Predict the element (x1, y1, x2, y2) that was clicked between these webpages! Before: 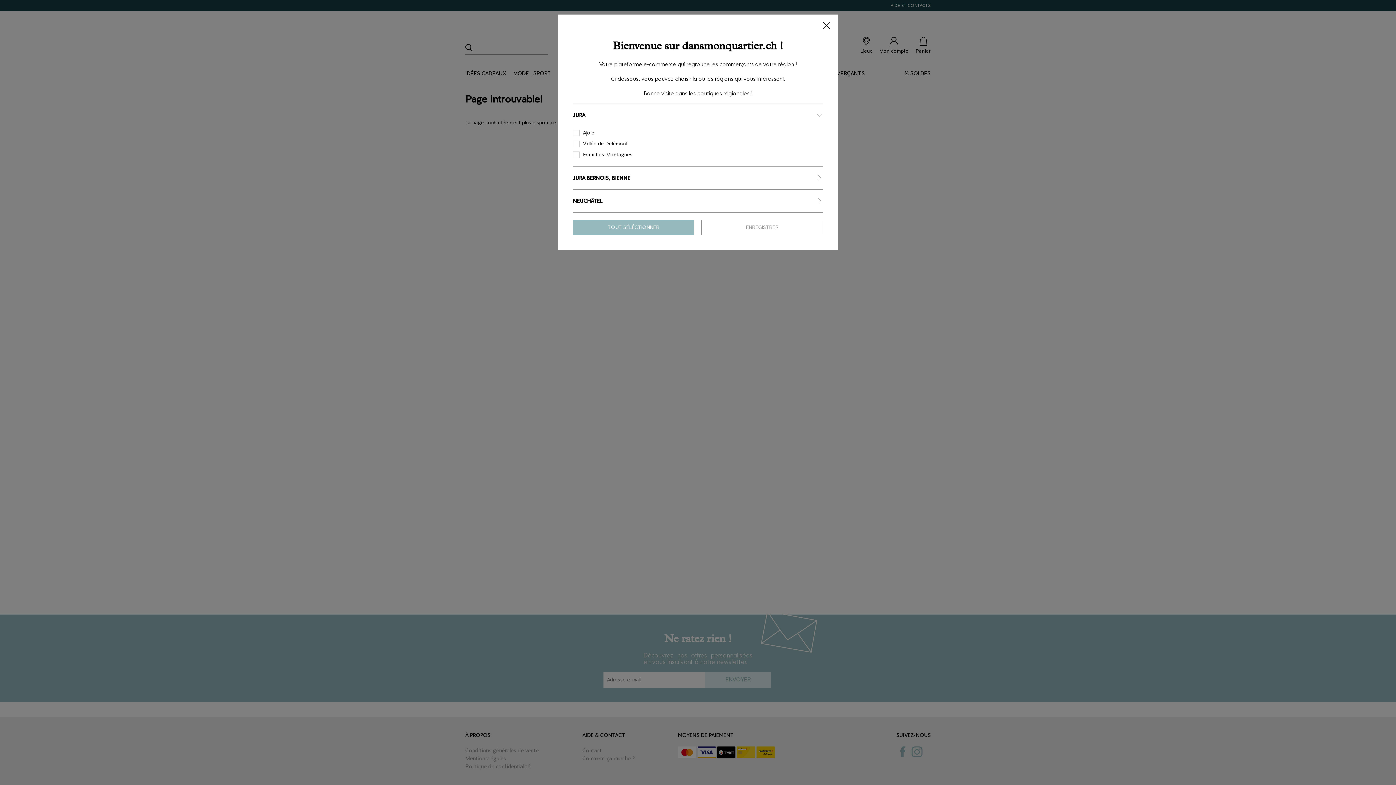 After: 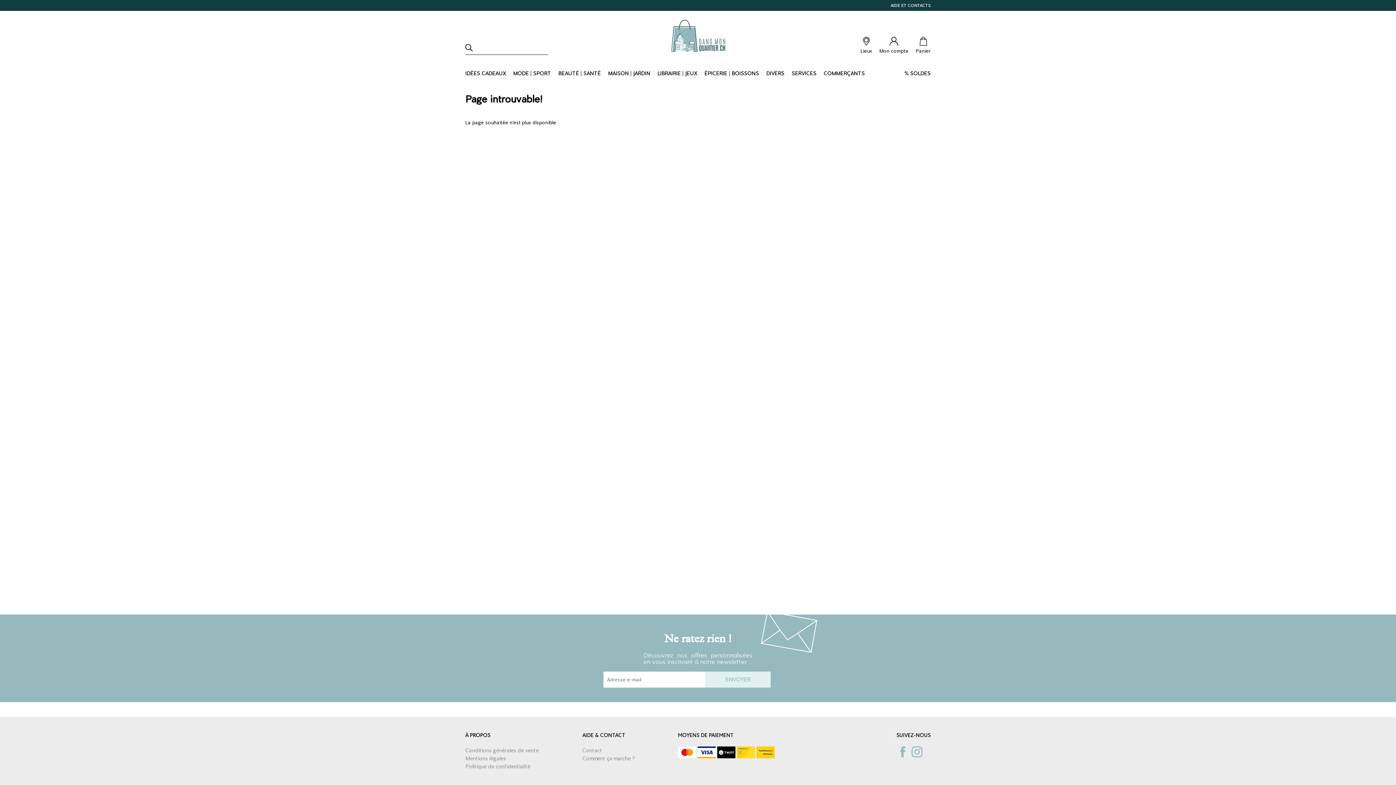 Action: bbox: (573, 220, 694, 235) label: TOUT SÉLÉCTIONNER